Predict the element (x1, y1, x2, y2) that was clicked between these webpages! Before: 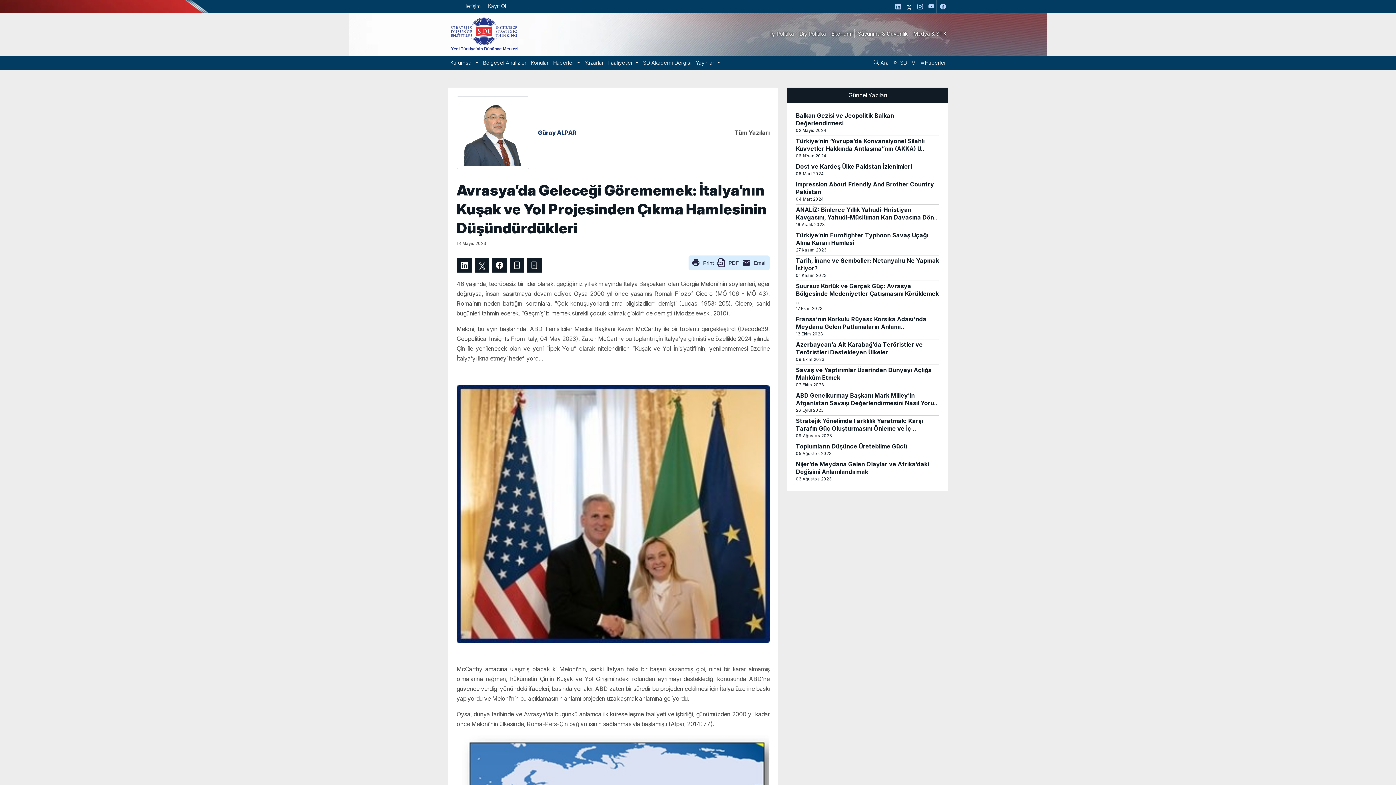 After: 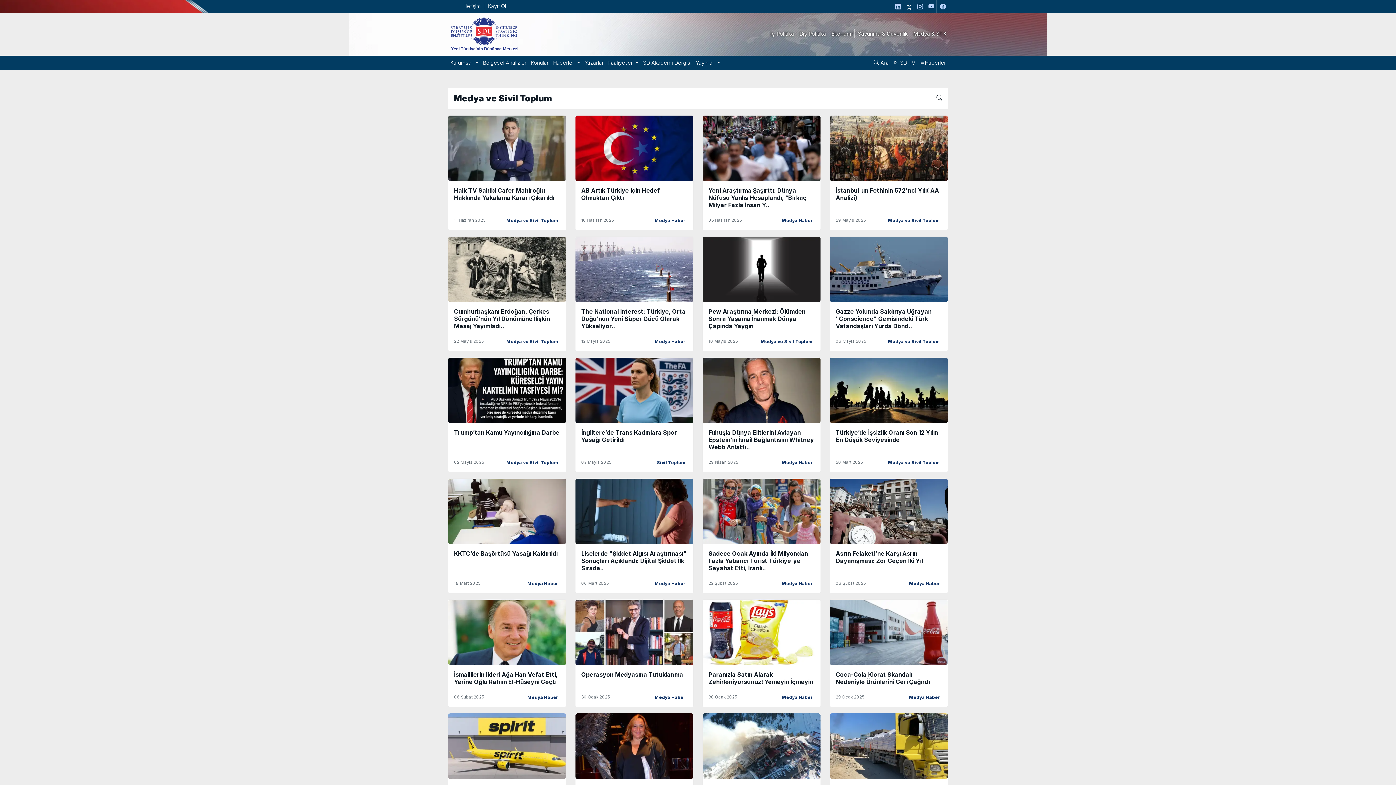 Action: bbox: (911, 29, 948, 37) label: Medya & STK